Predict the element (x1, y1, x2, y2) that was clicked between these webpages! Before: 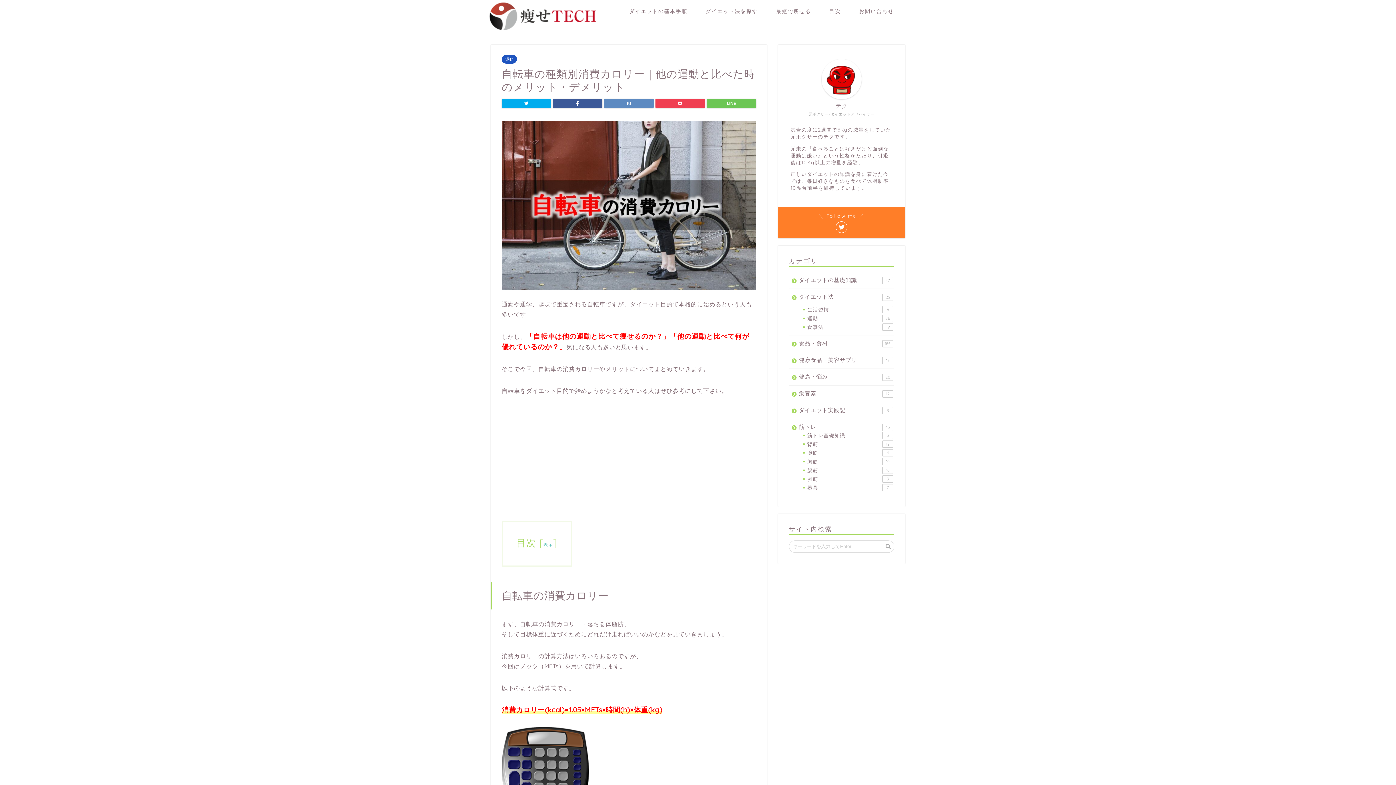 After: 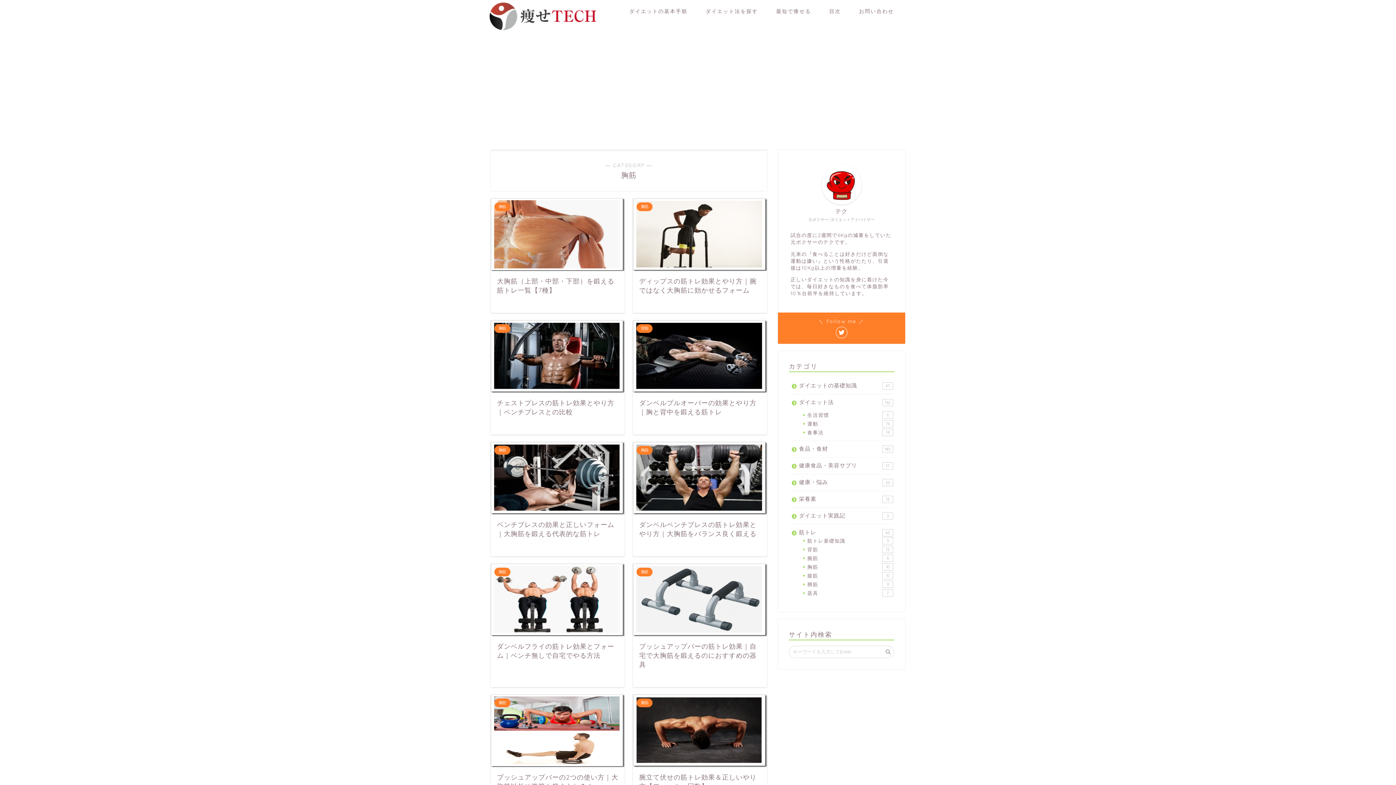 Action: label: 胸筋
10 bbox: (798, 457, 894, 466)